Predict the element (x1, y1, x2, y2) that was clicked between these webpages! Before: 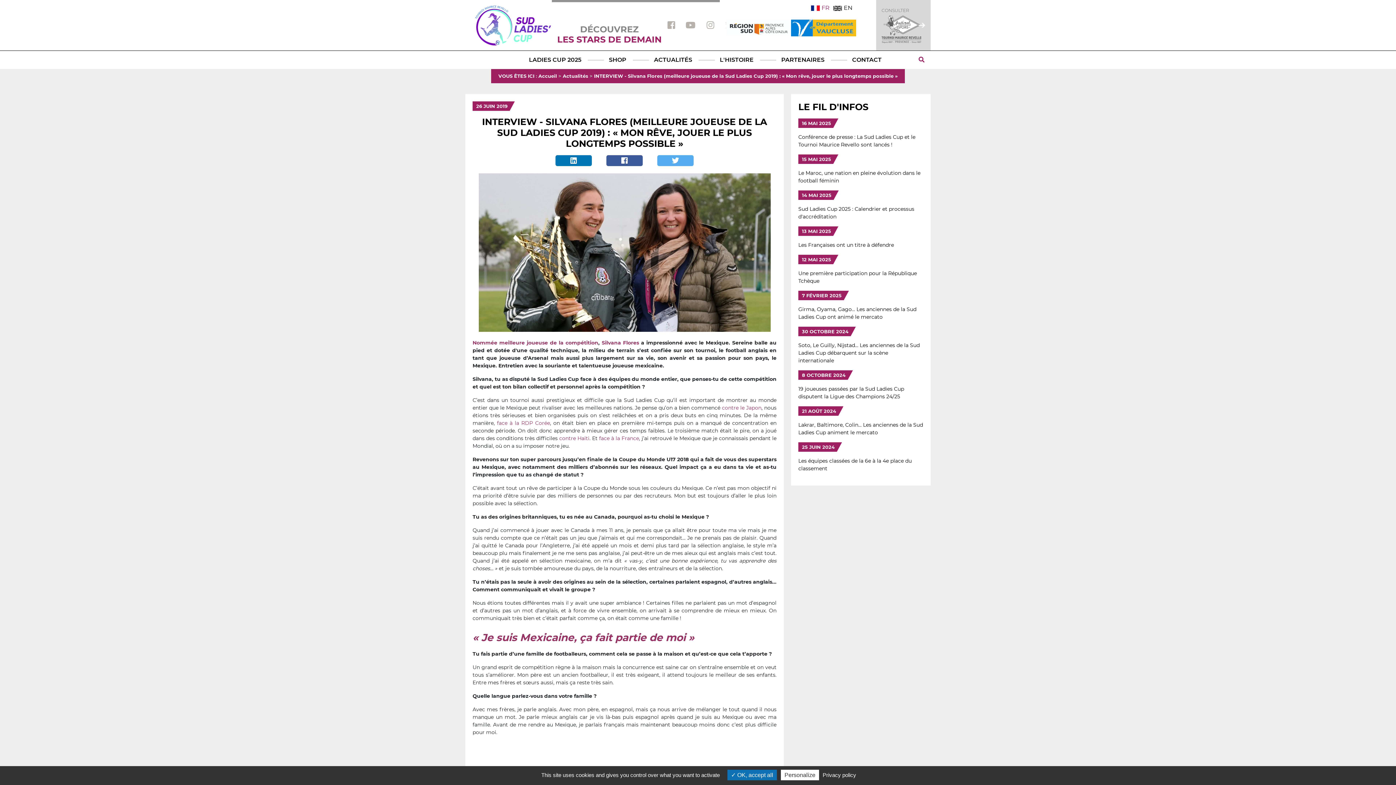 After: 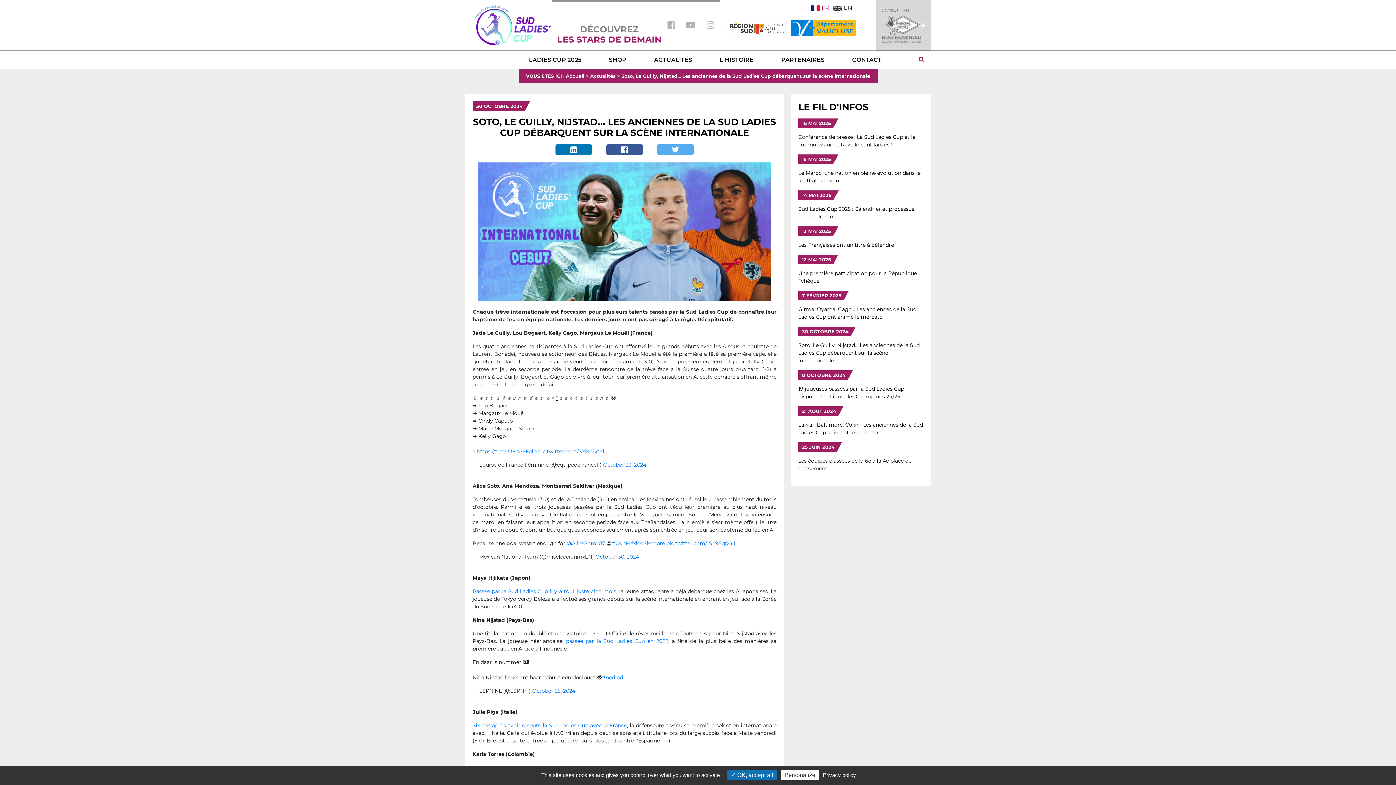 Action: bbox: (798, 341, 923, 364) label: Soto, Le Guilly, Nijstad... Les anciennes de la Sud Ladies Cup débarquent sur la scène internationale